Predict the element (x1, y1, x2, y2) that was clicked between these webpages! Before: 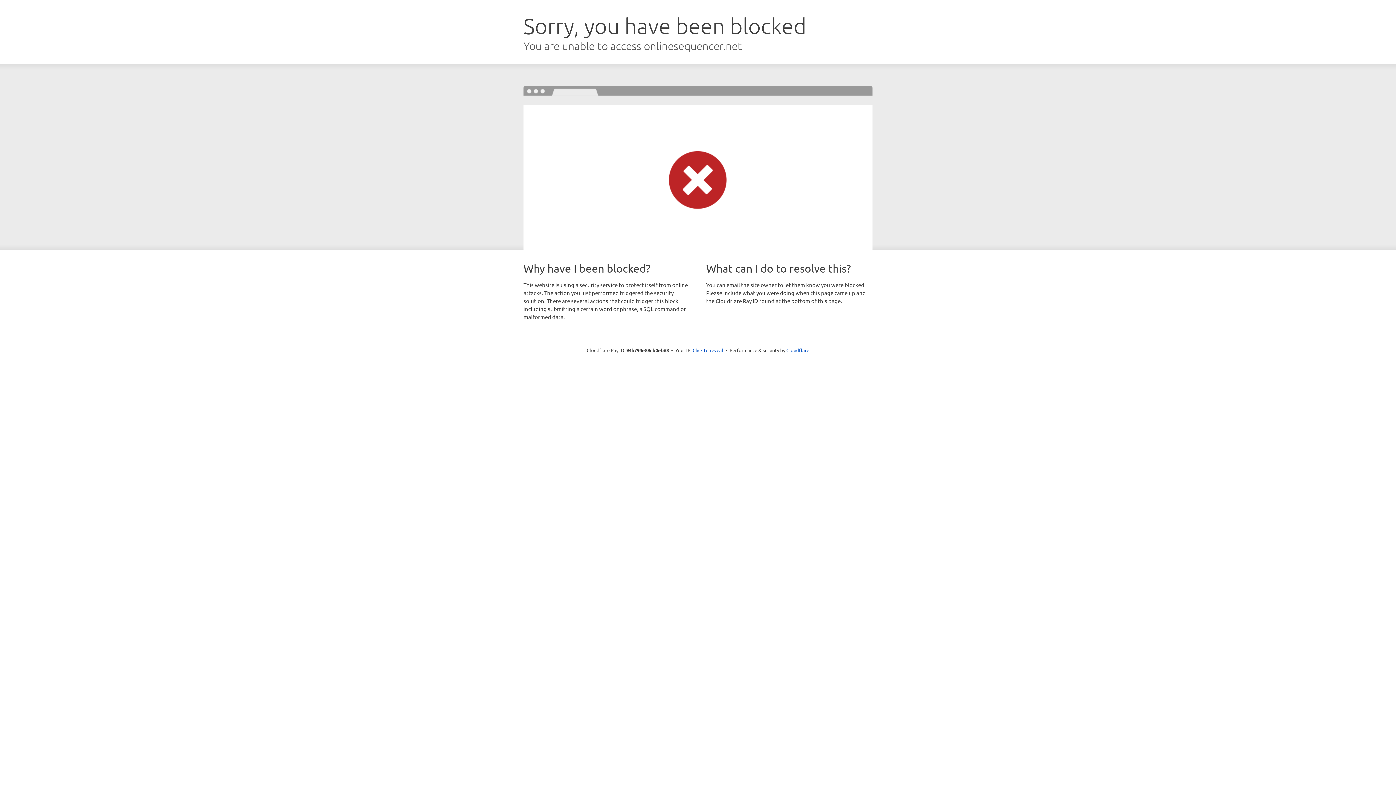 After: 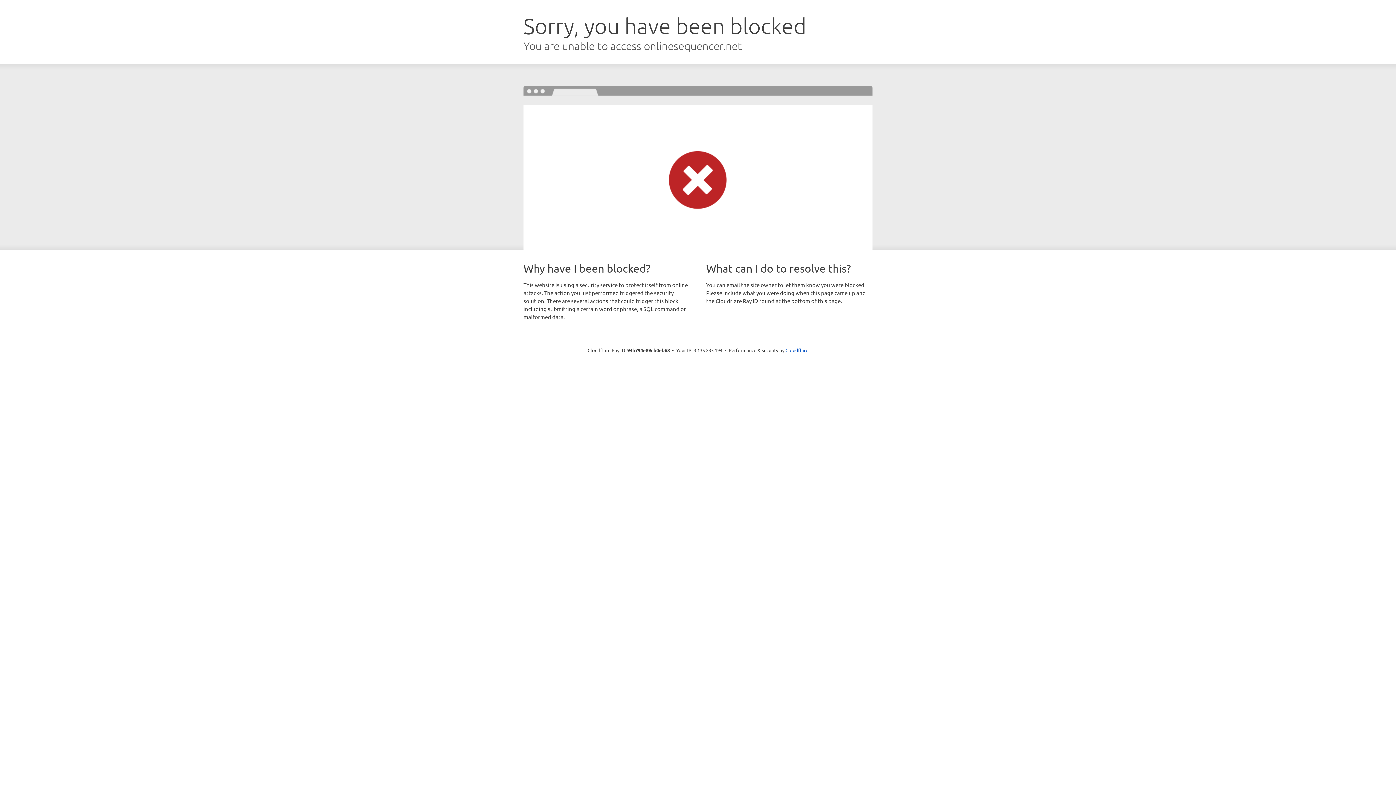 Action: label: Click to reveal bbox: (692, 346, 723, 353)